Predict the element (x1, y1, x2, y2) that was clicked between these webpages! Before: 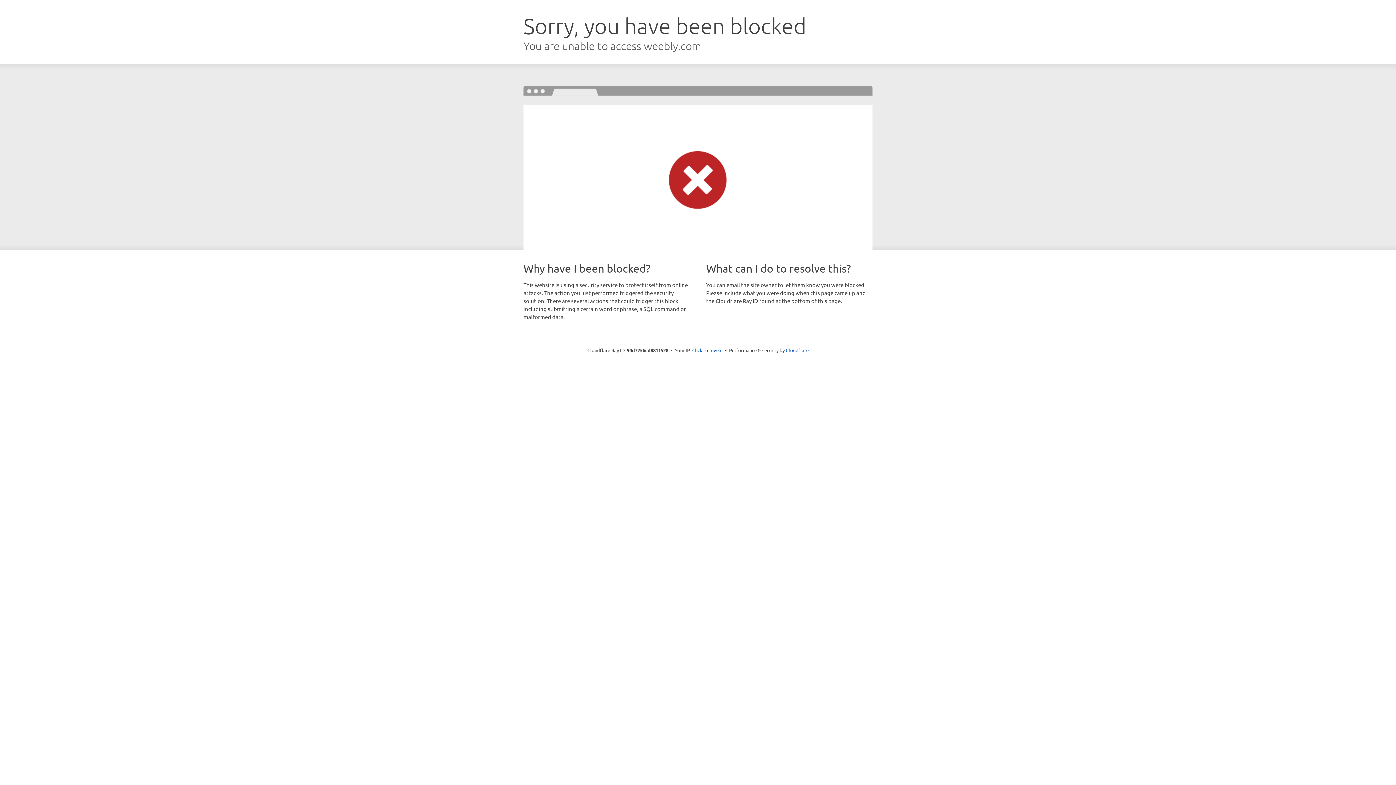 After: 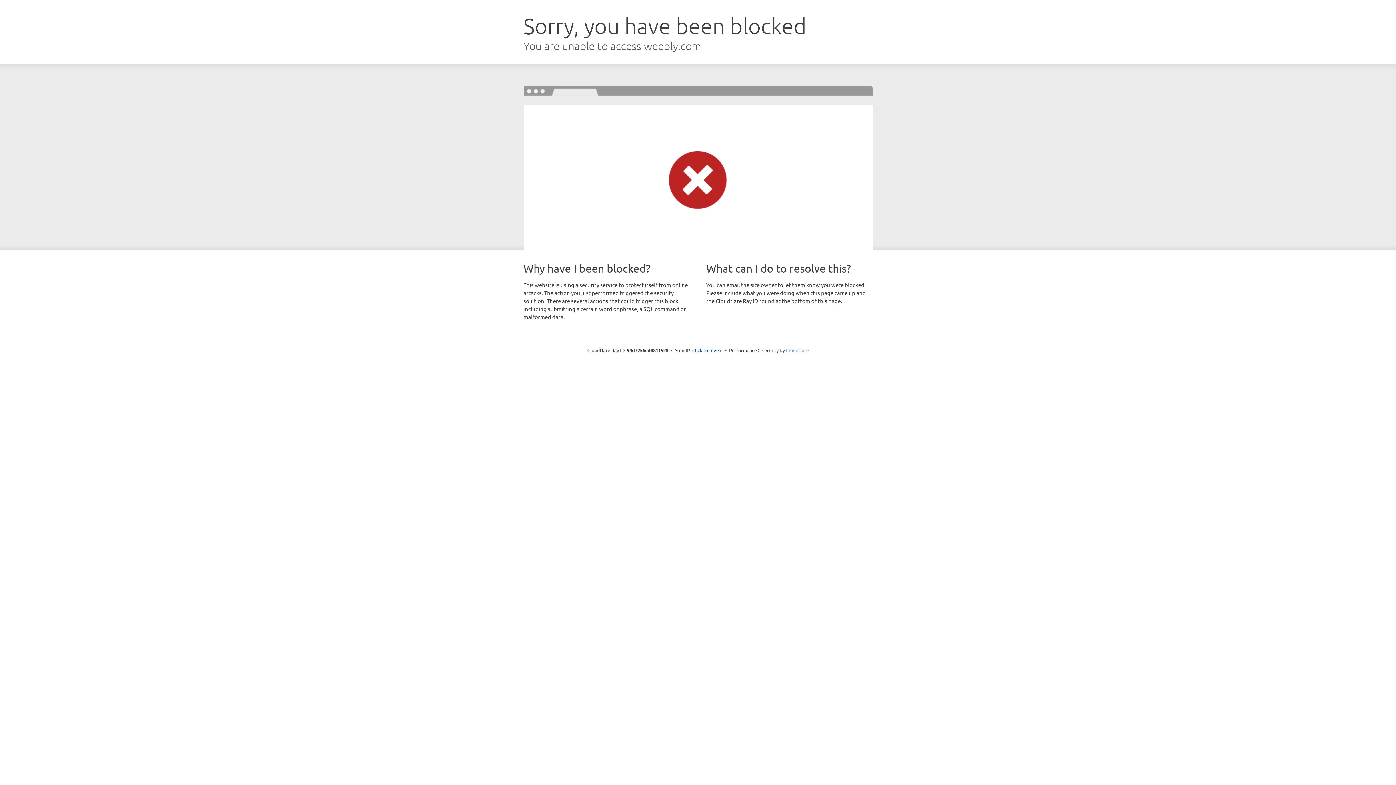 Action: bbox: (786, 347, 808, 353) label: Cloudflare